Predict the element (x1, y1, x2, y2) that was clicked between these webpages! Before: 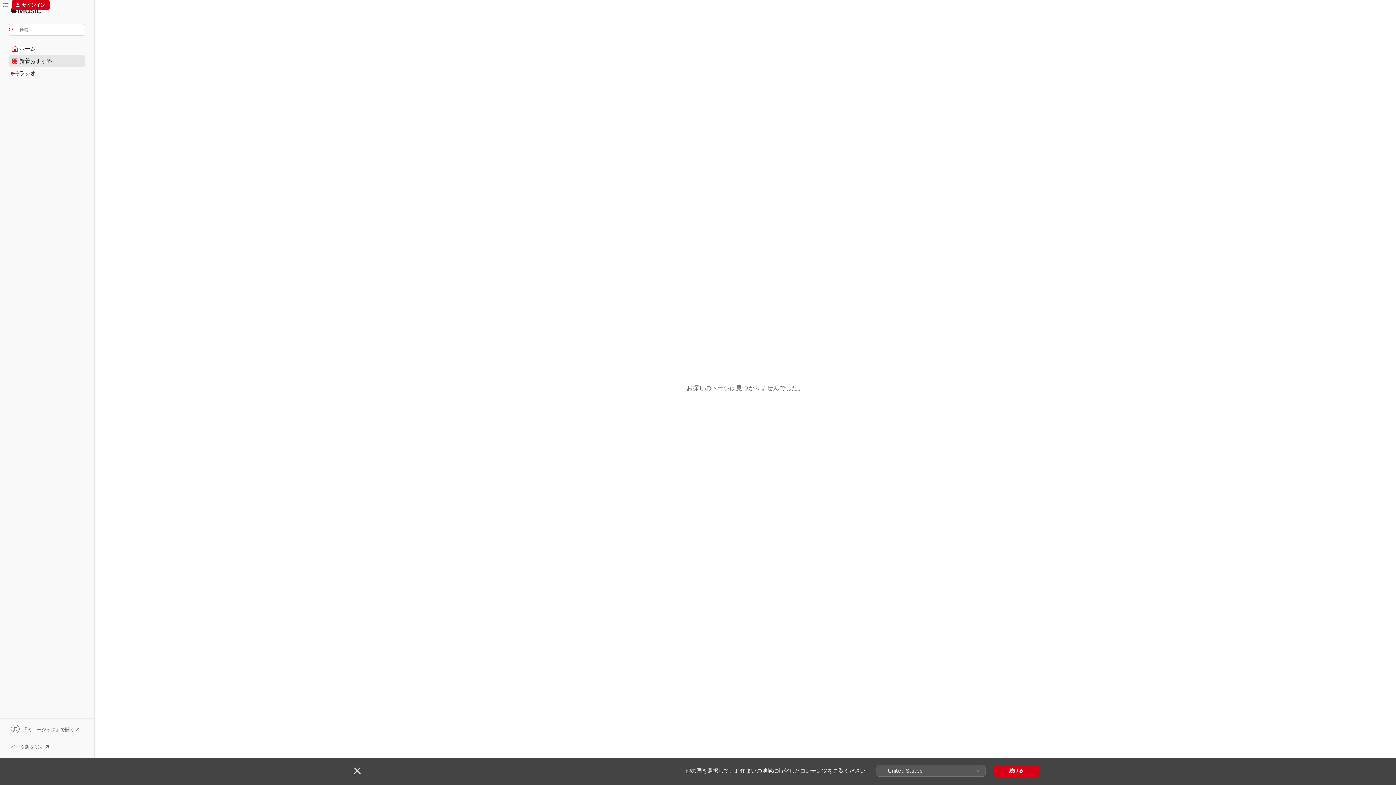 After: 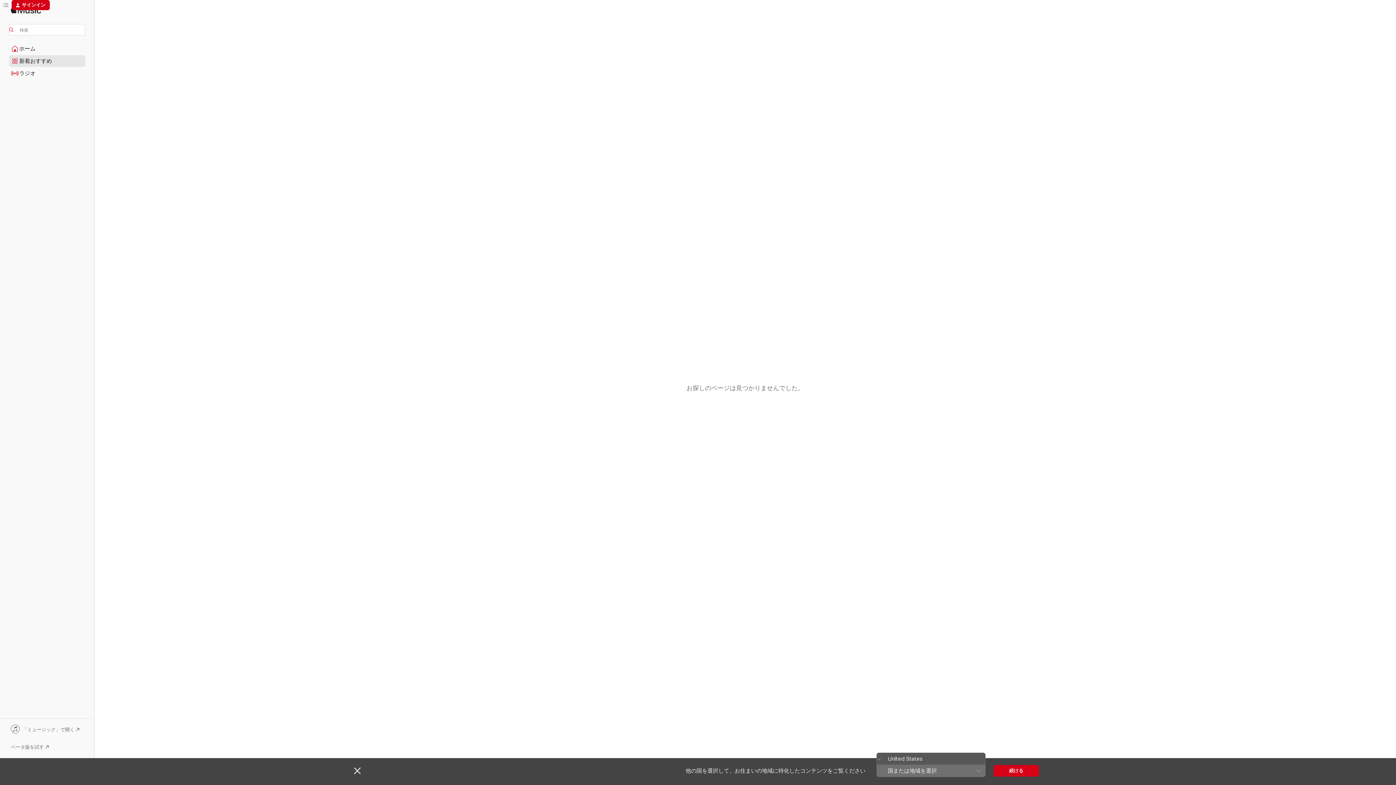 Action: bbox: (876, 765, 985, 776) label: United States